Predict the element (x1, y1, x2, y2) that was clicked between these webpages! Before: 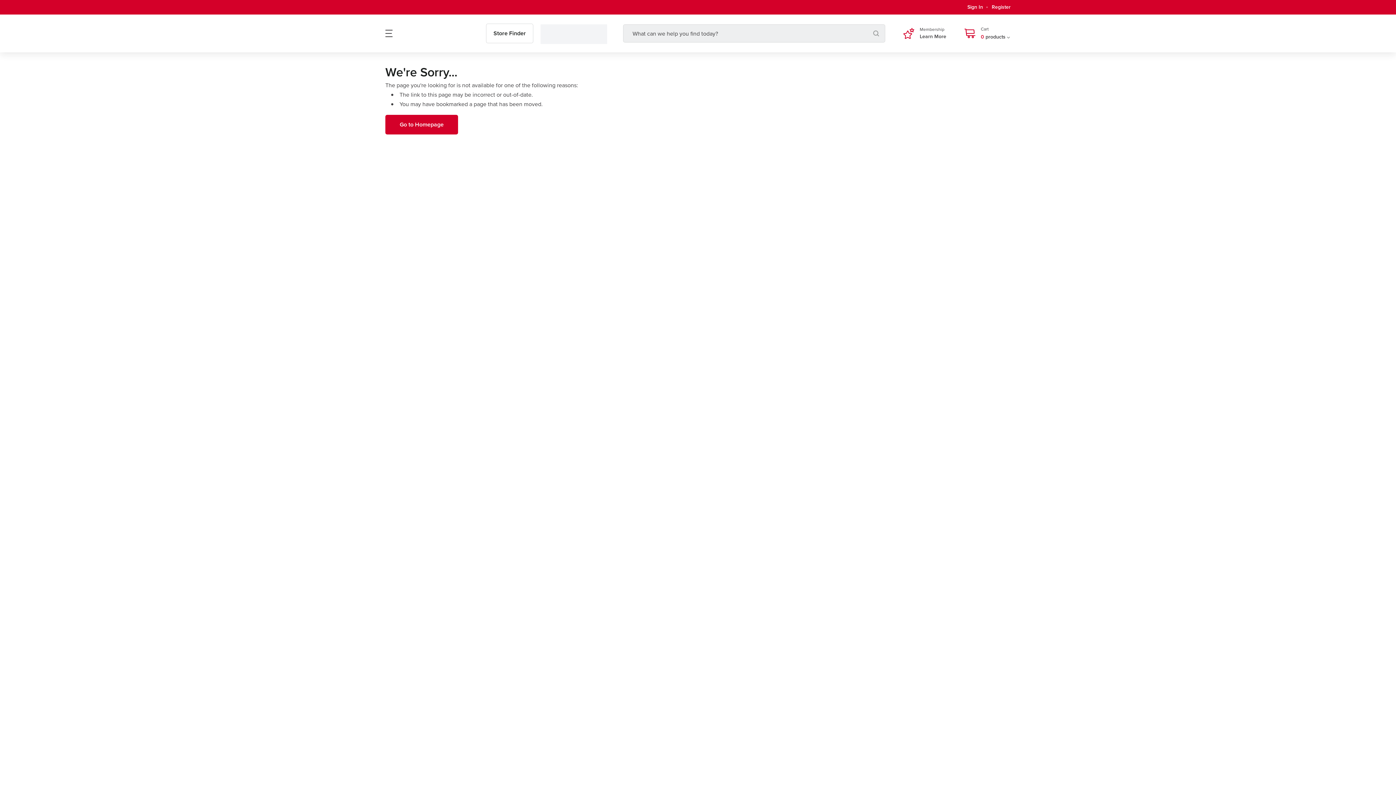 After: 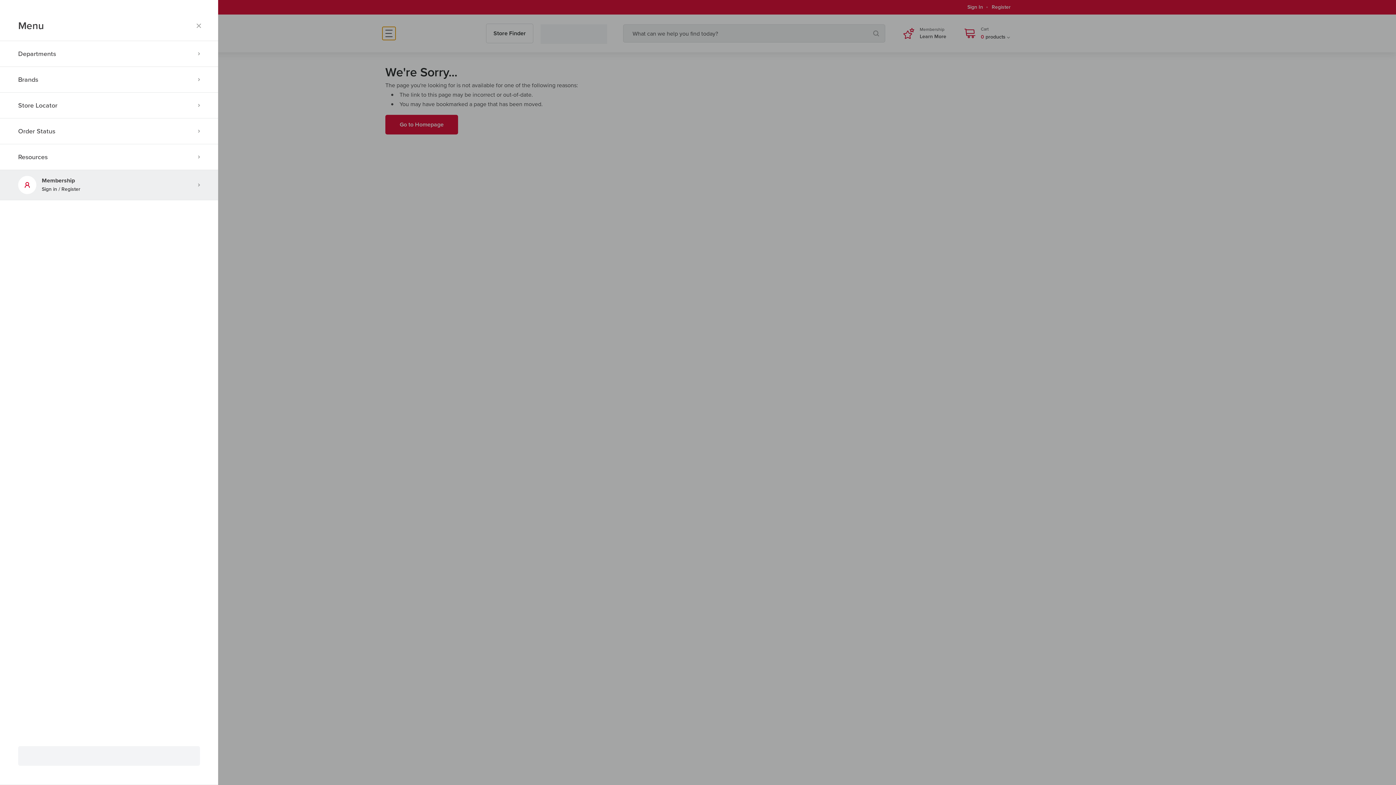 Action: bbox: (385, 29, 392, 37) label: Toggle navigation panel